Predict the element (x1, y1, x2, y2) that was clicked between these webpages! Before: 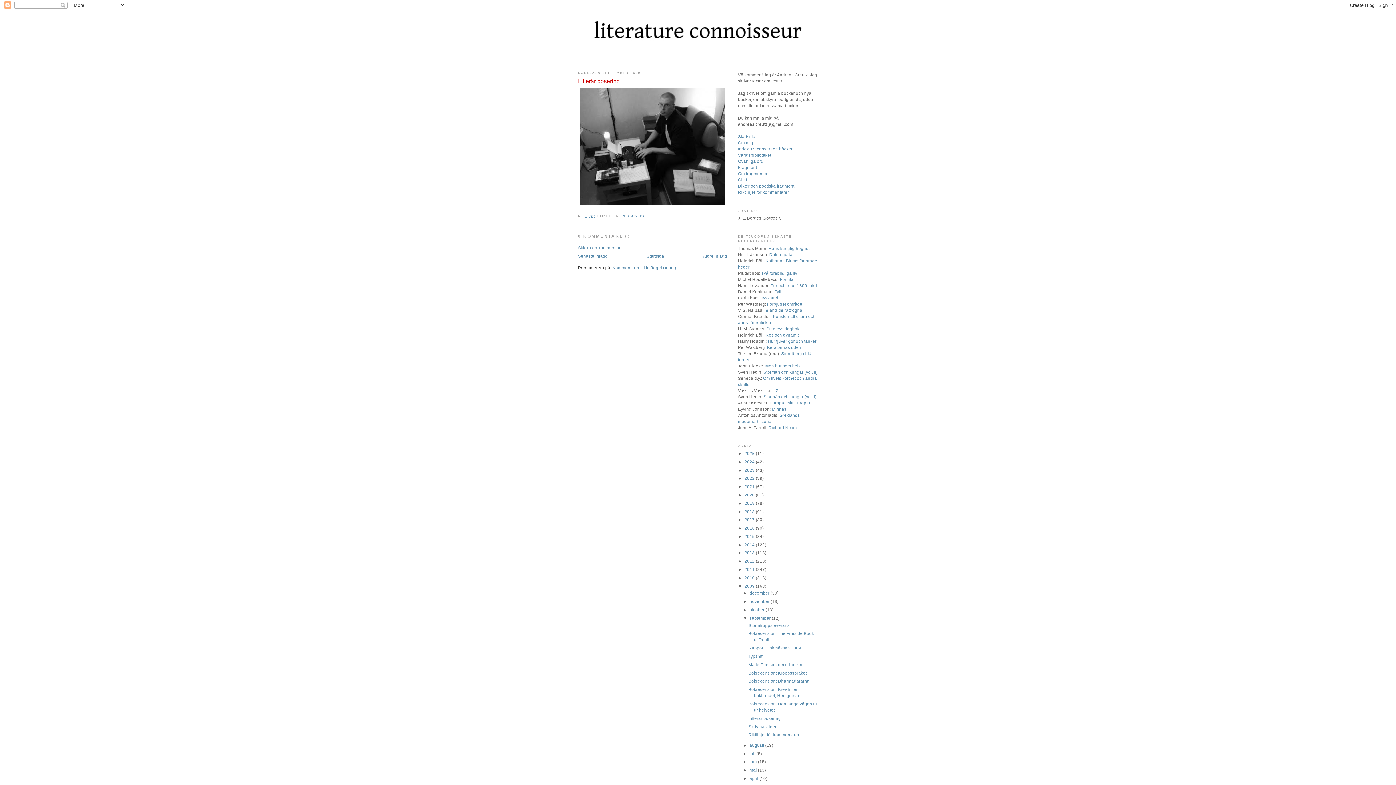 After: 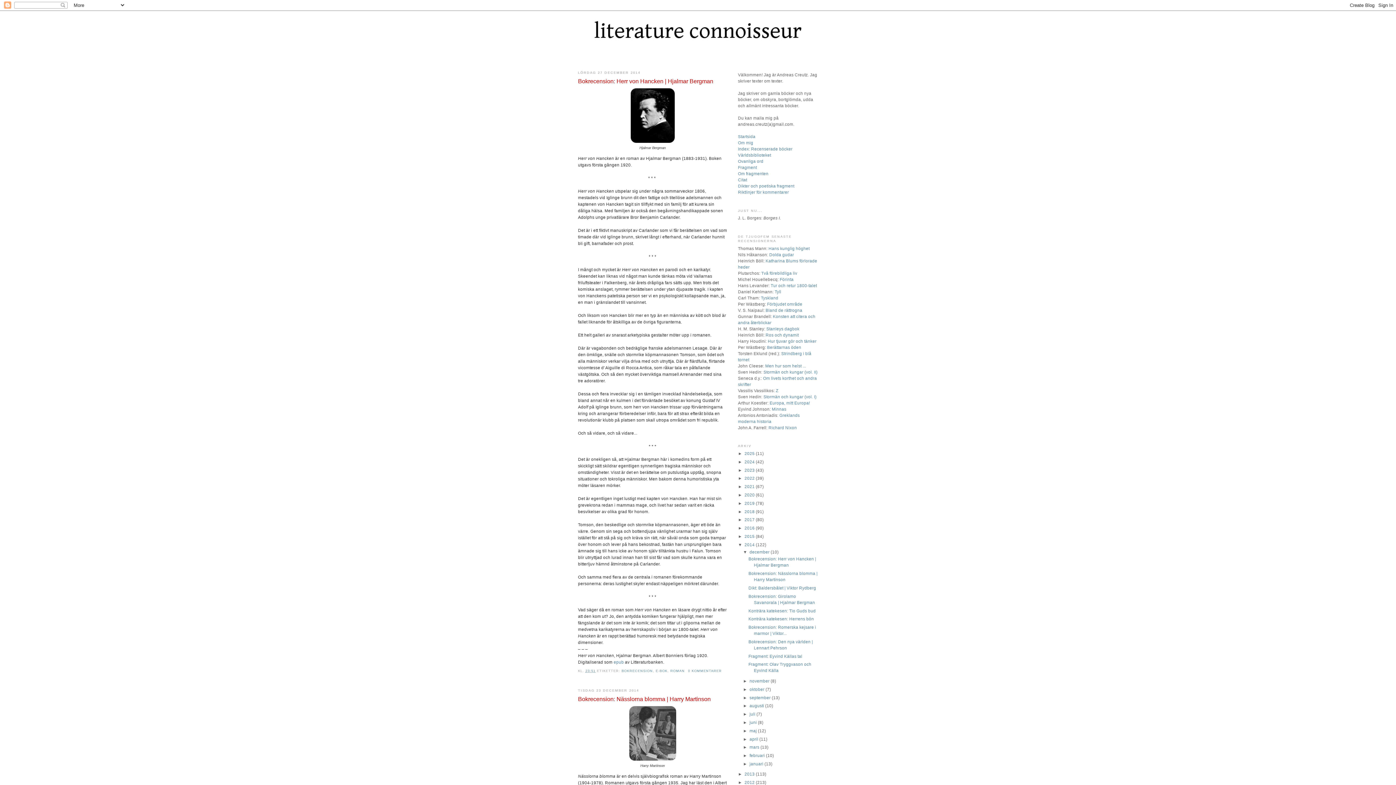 Action: label: 2014  bbox: (744, 542, 756, 547)